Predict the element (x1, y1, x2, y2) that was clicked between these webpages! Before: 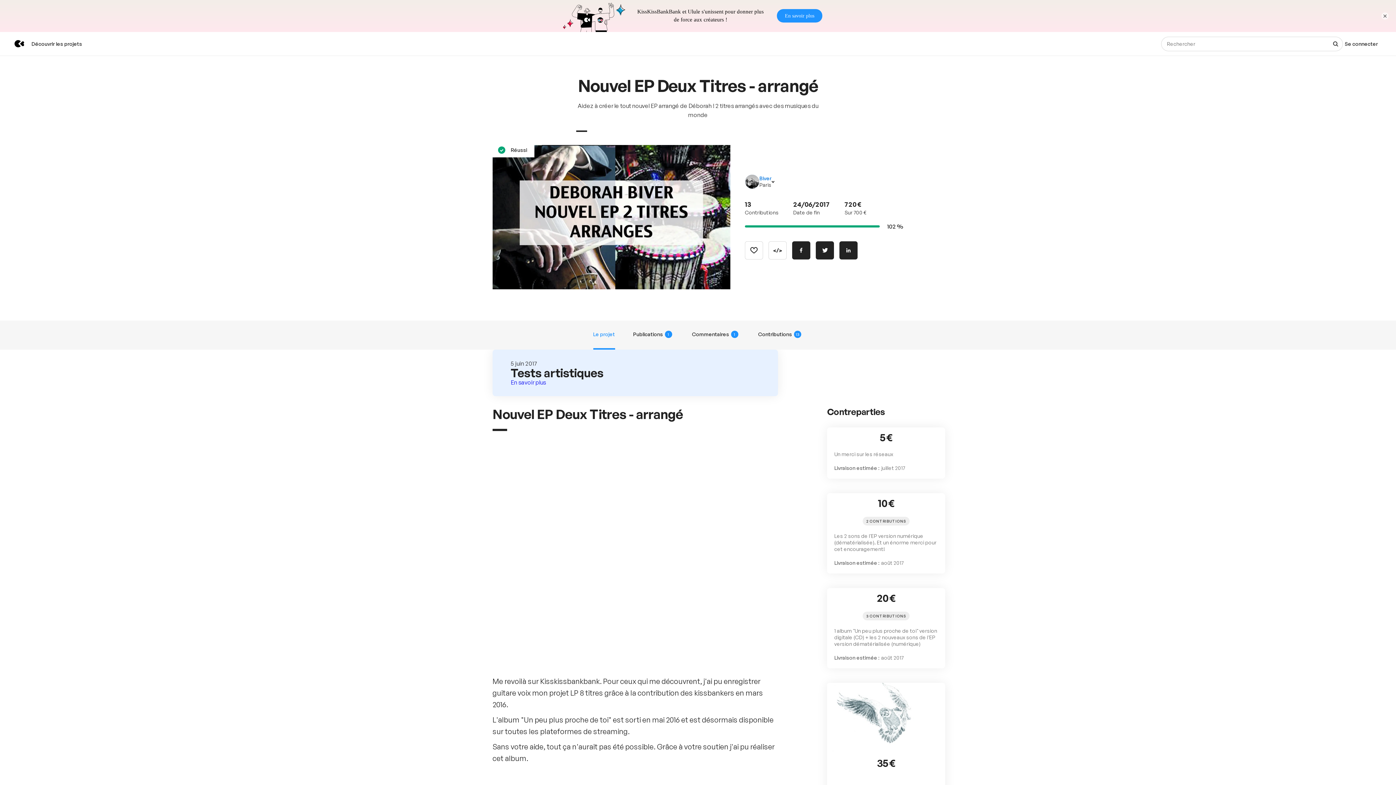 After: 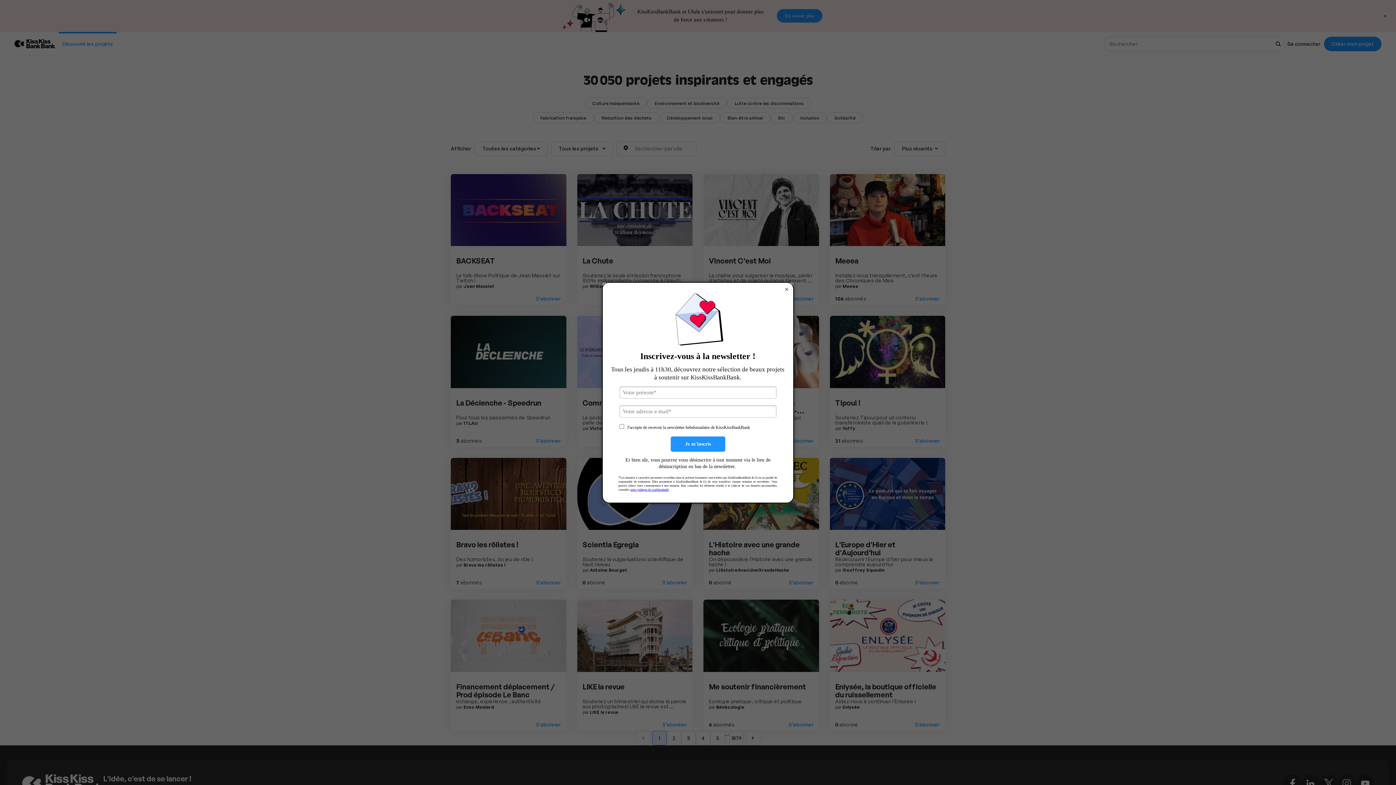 Action: label: Découvrir les projets bbox: (27, 0, 85, 23)